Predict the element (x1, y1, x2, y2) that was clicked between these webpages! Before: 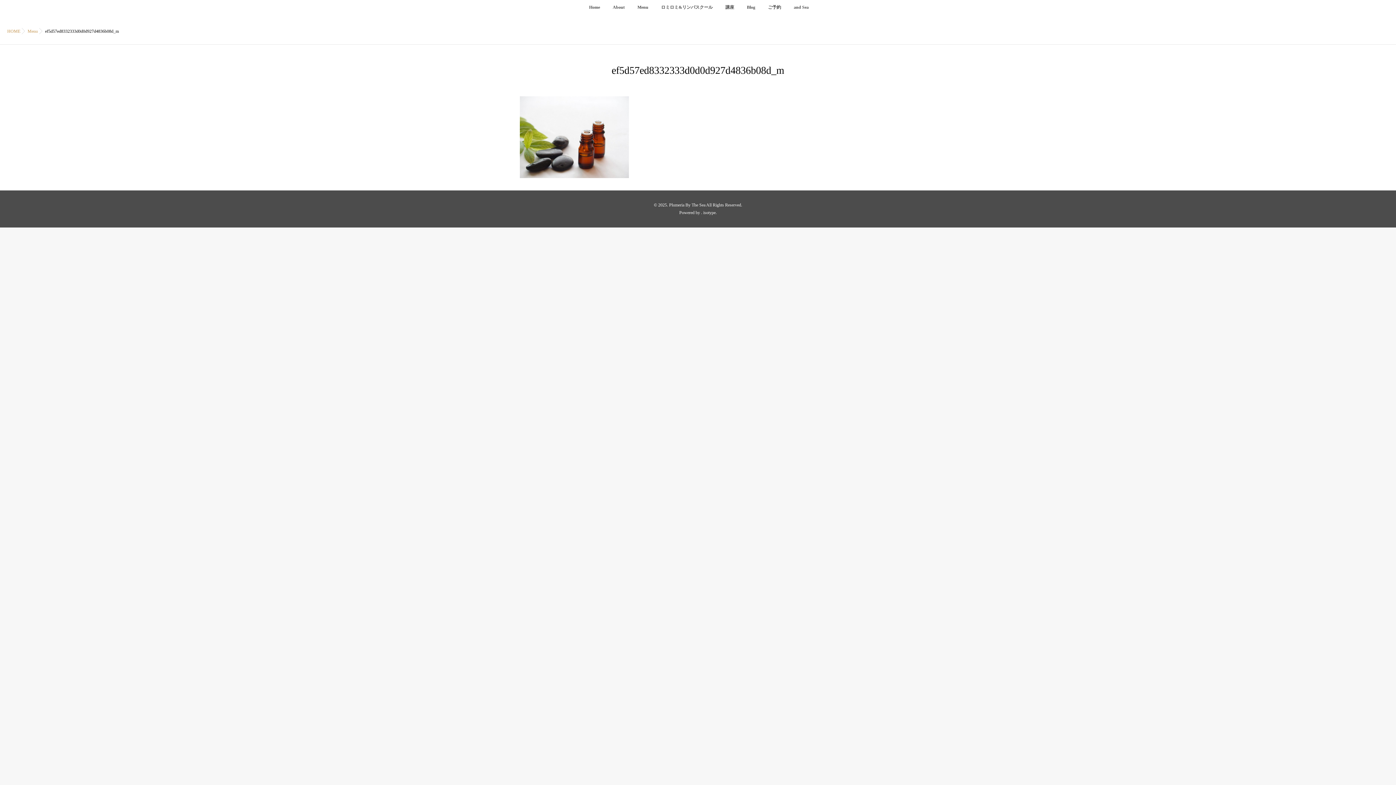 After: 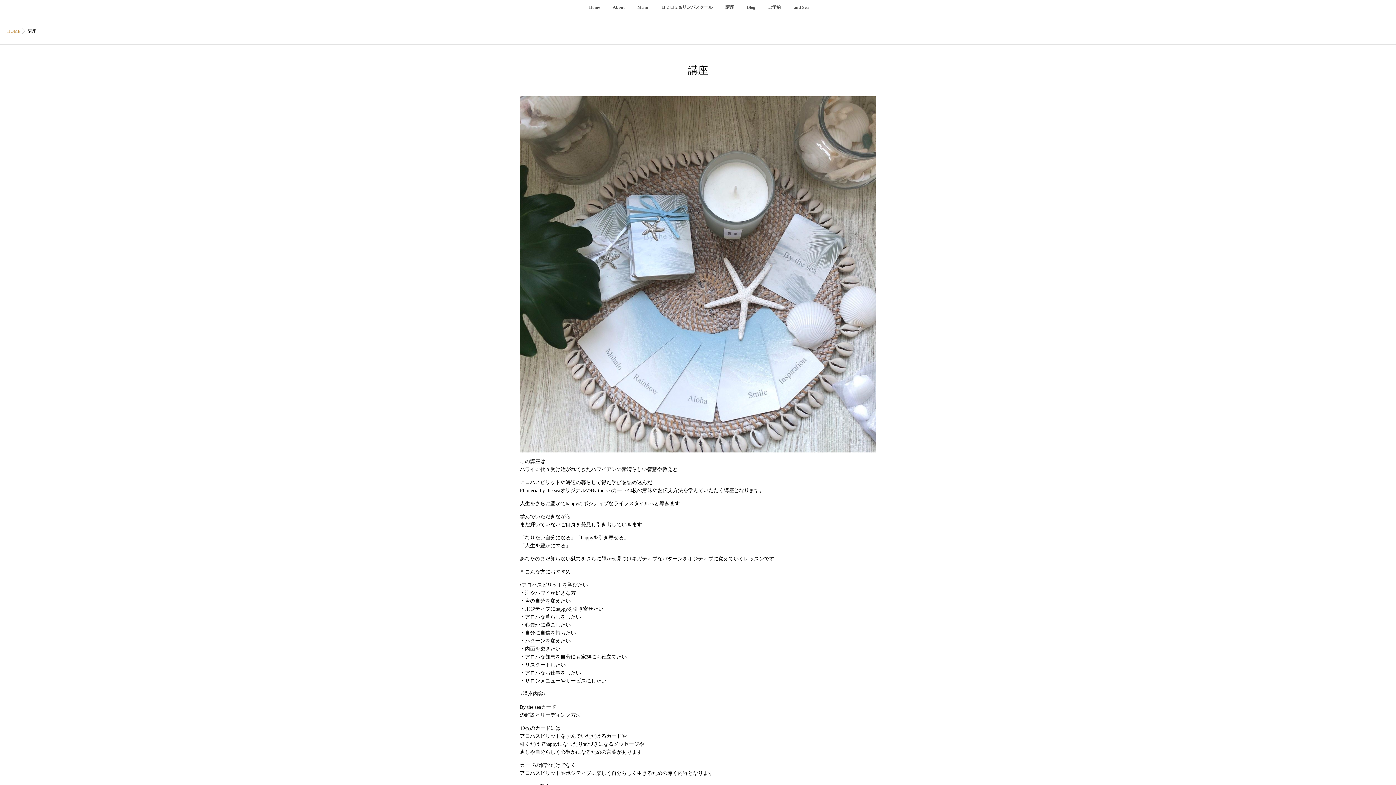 Action: bbox: (720, 0, 739, 20) label: 講座